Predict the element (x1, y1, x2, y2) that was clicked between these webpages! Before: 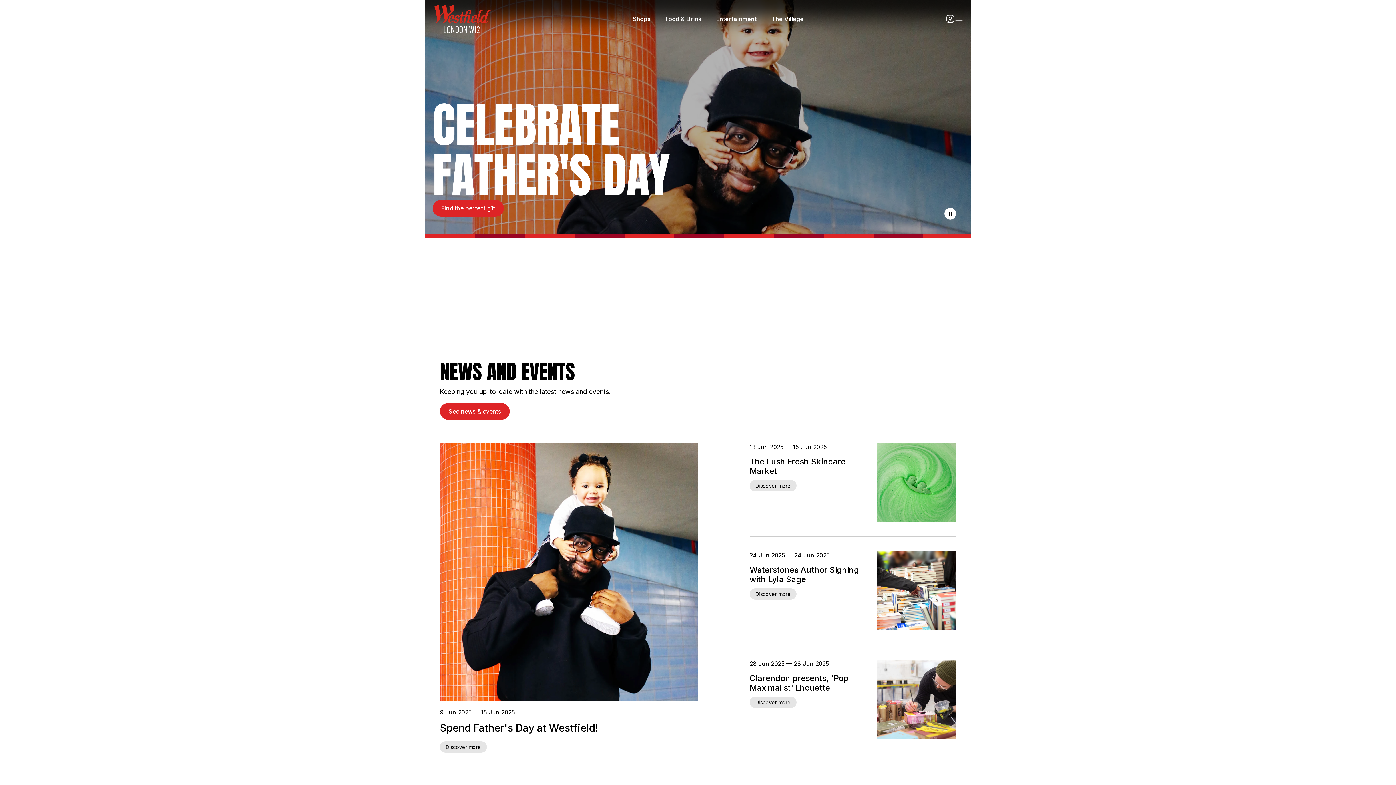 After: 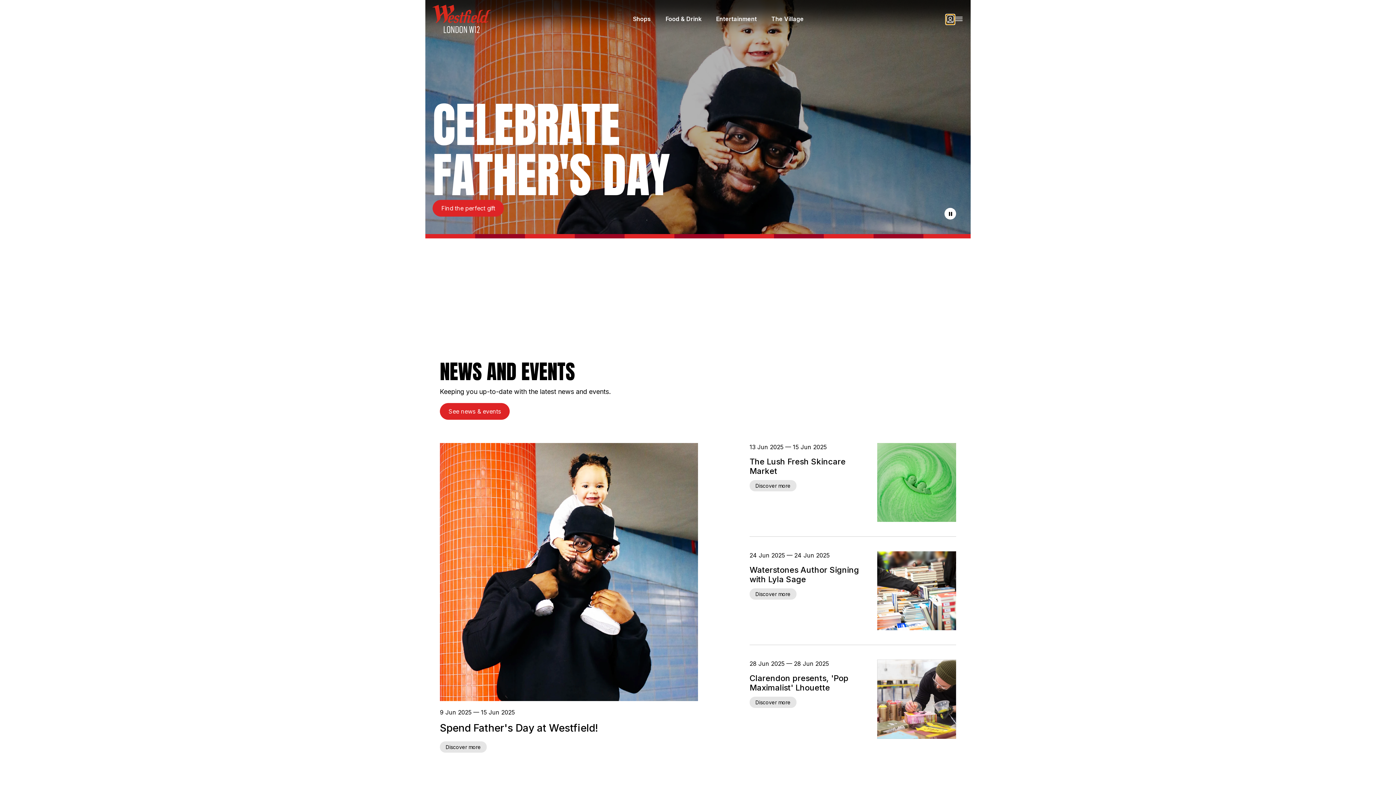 Action: bbox: (946, 14, 954, 23) label: Login / Sign in